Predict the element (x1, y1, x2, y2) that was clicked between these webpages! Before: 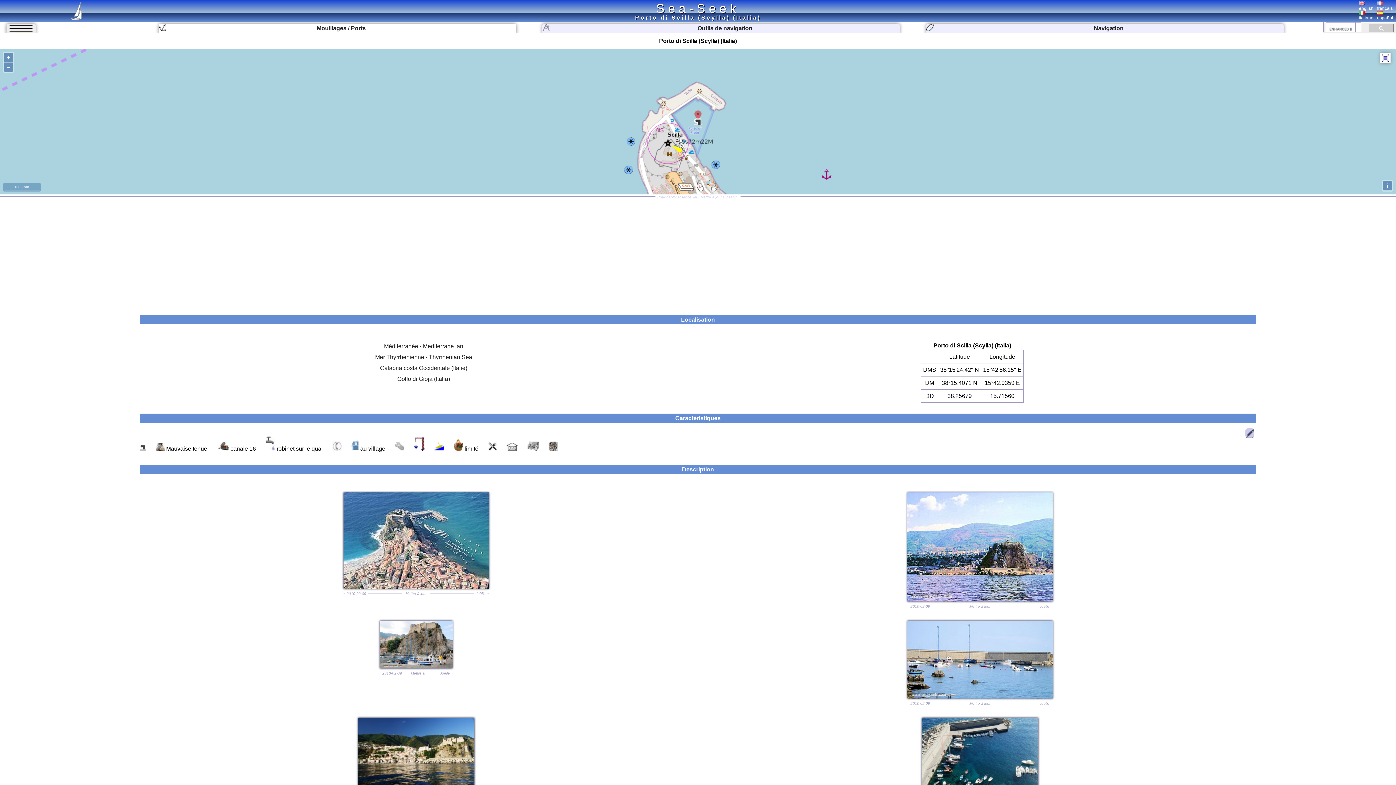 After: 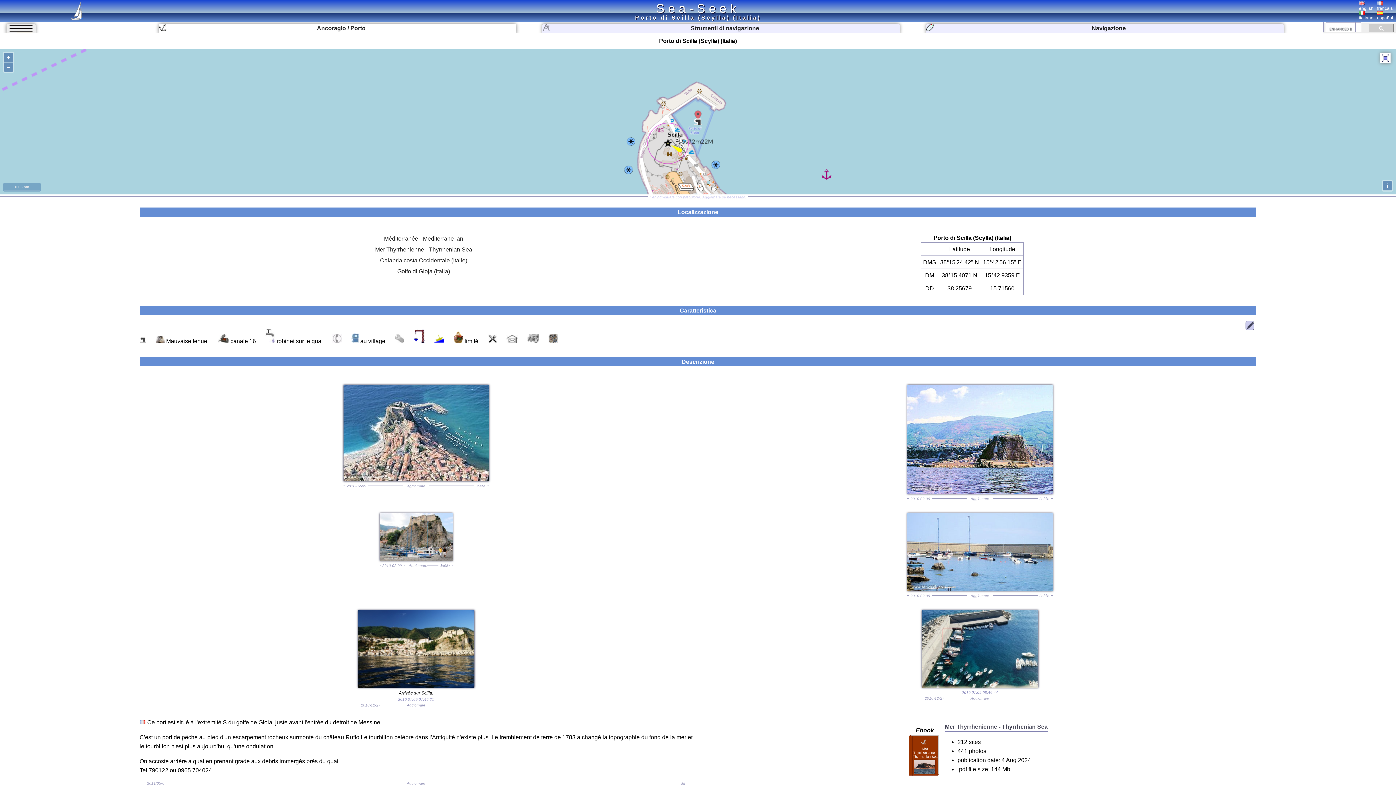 Action: bbox: (1359, 10, 1373, 20) label: 
italiano